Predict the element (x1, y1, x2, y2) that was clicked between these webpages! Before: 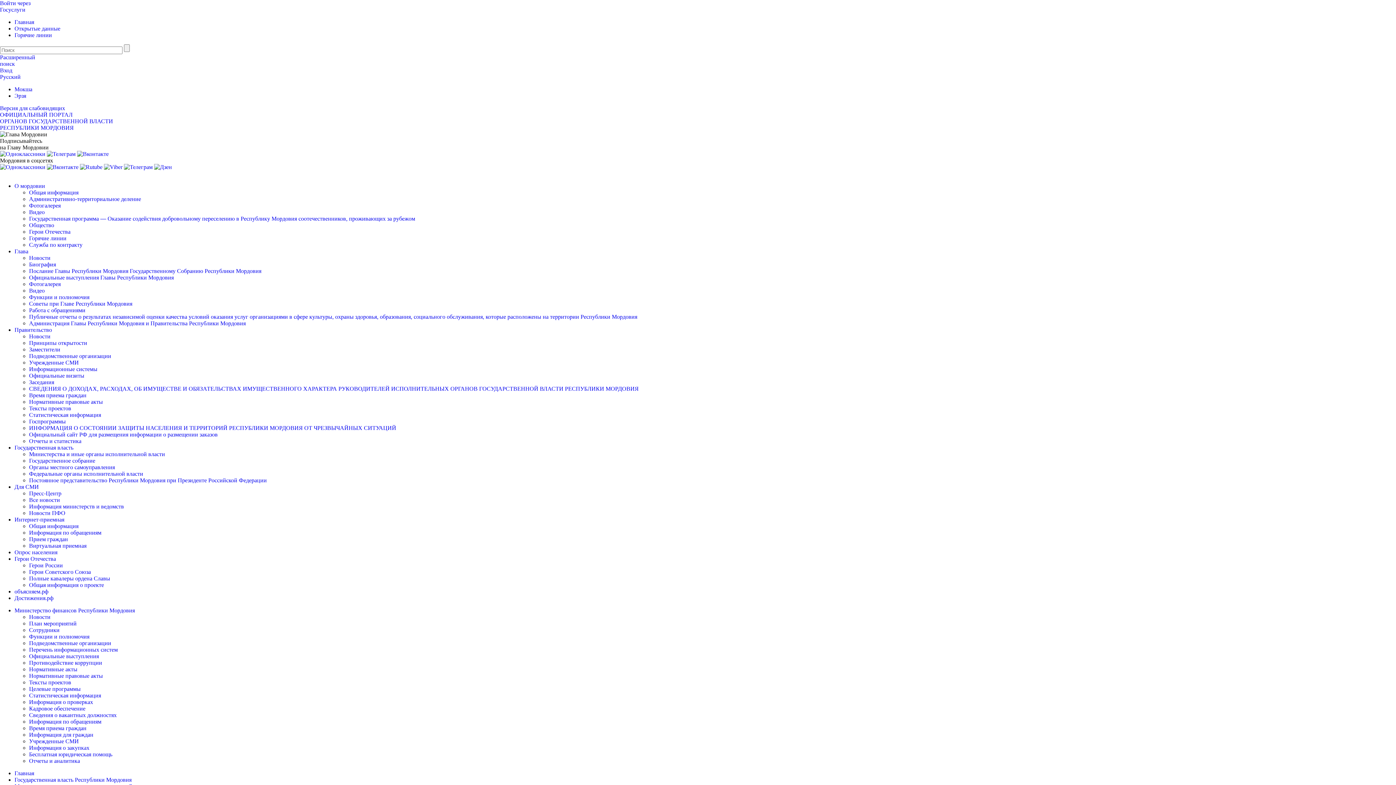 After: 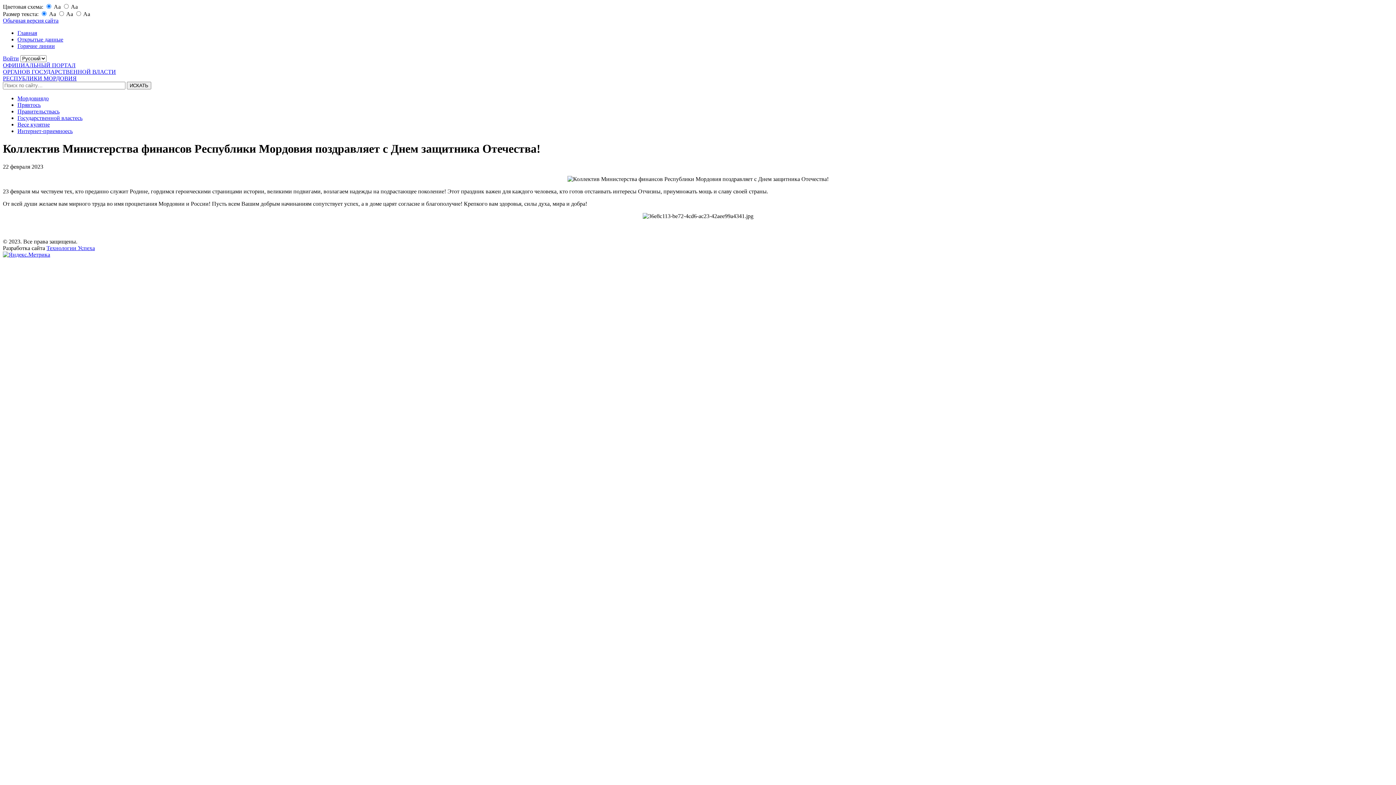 Action: bbox: (0, 105, 65, 111) label: Версия для слабовидящих